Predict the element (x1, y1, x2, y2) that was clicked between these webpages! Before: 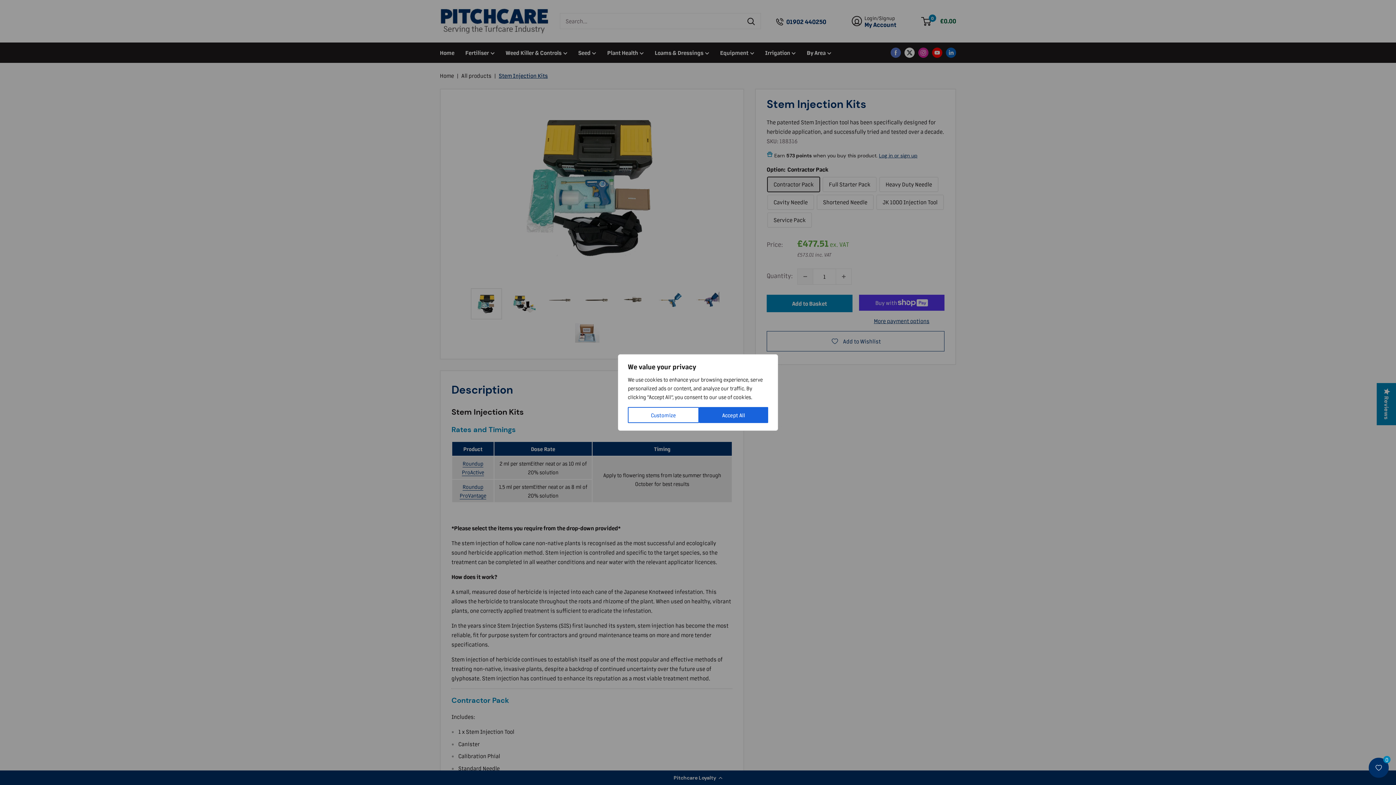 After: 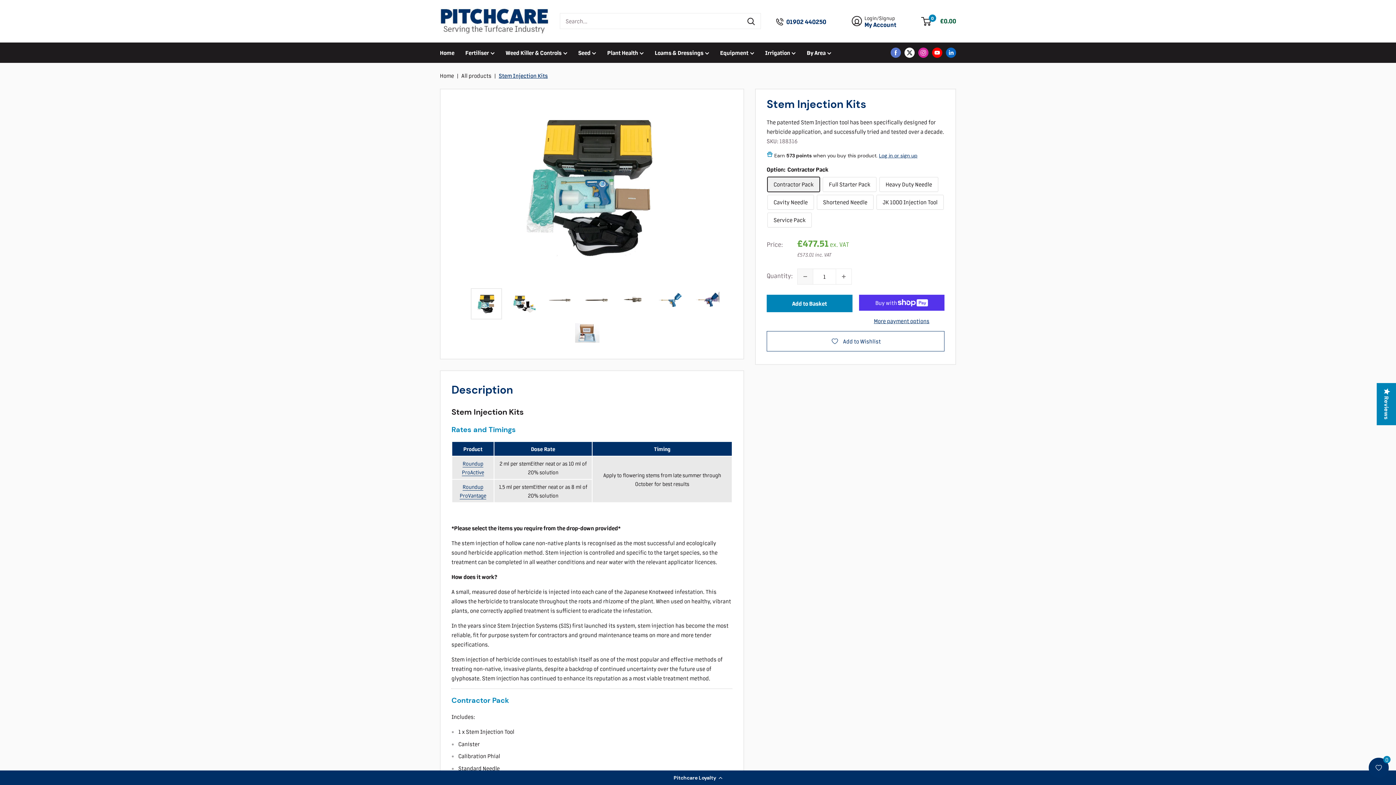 Action: label: Accept All bbox: (699, 407, 768, 423)